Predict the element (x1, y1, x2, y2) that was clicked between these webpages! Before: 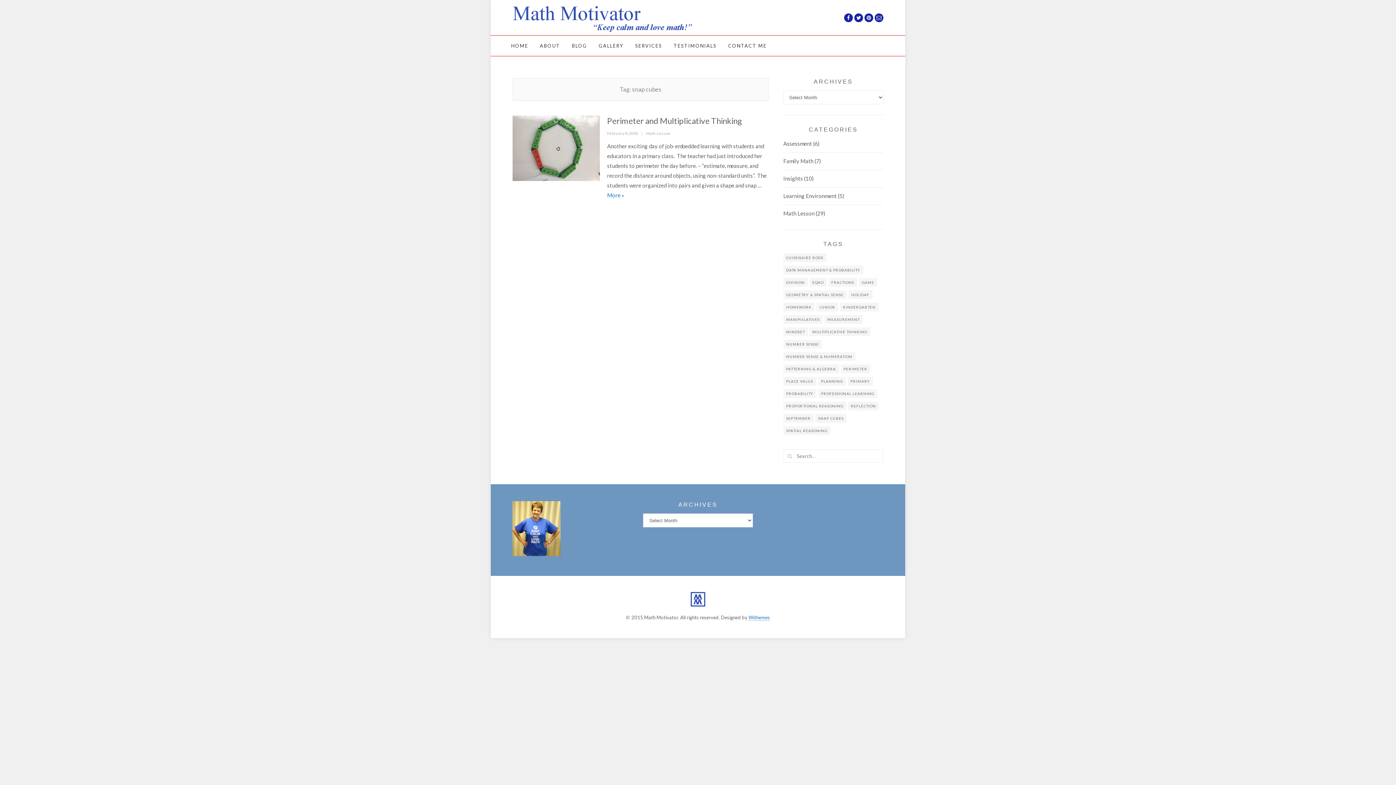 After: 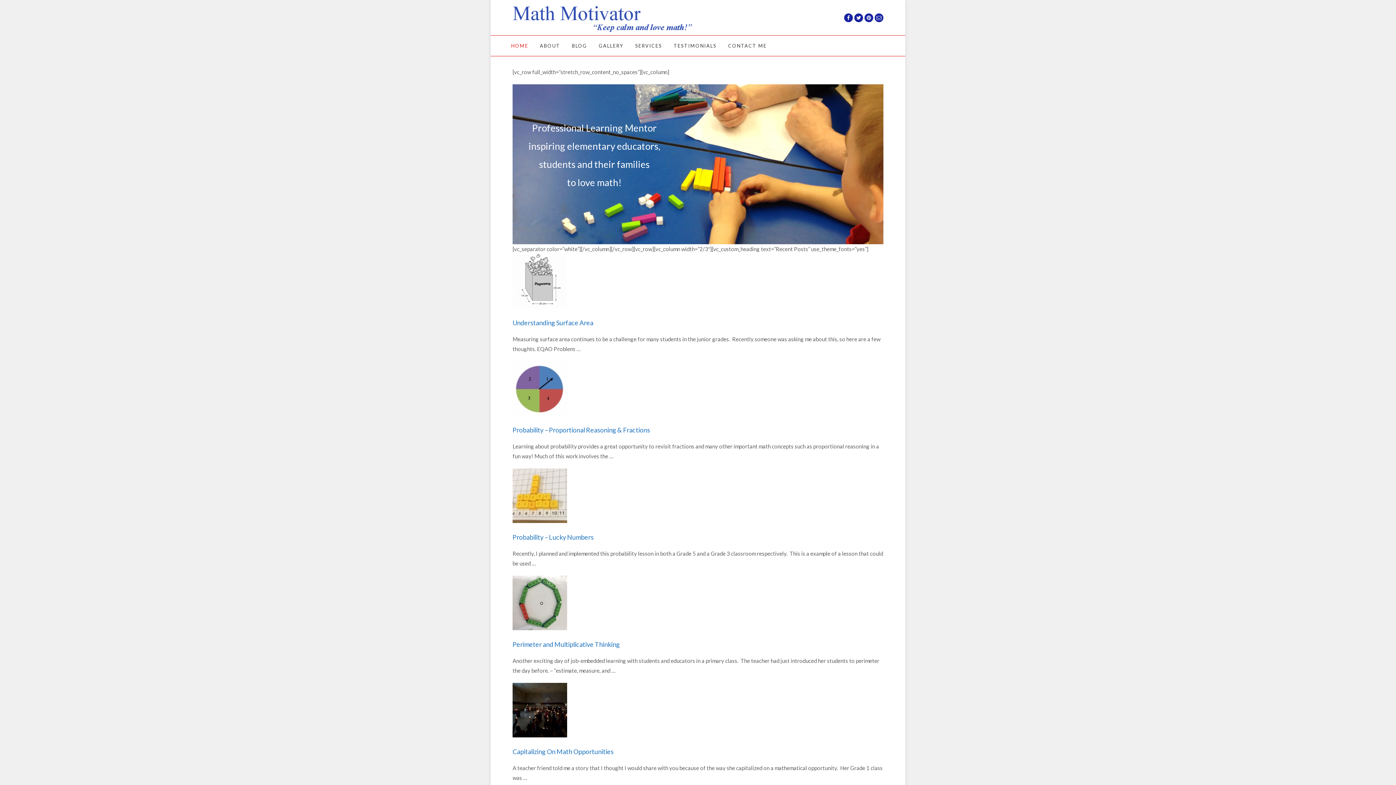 Action: bbox: (512, 3, 694, 32)